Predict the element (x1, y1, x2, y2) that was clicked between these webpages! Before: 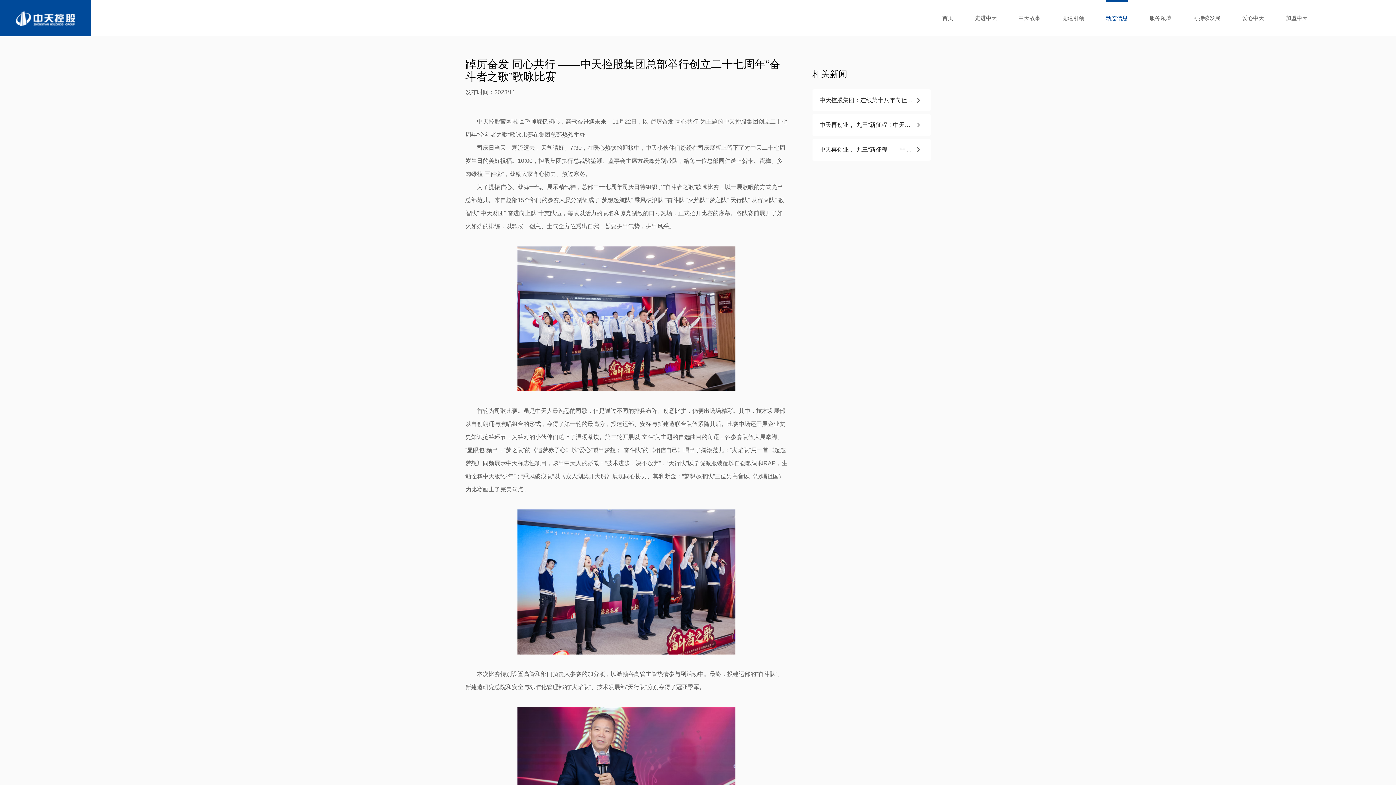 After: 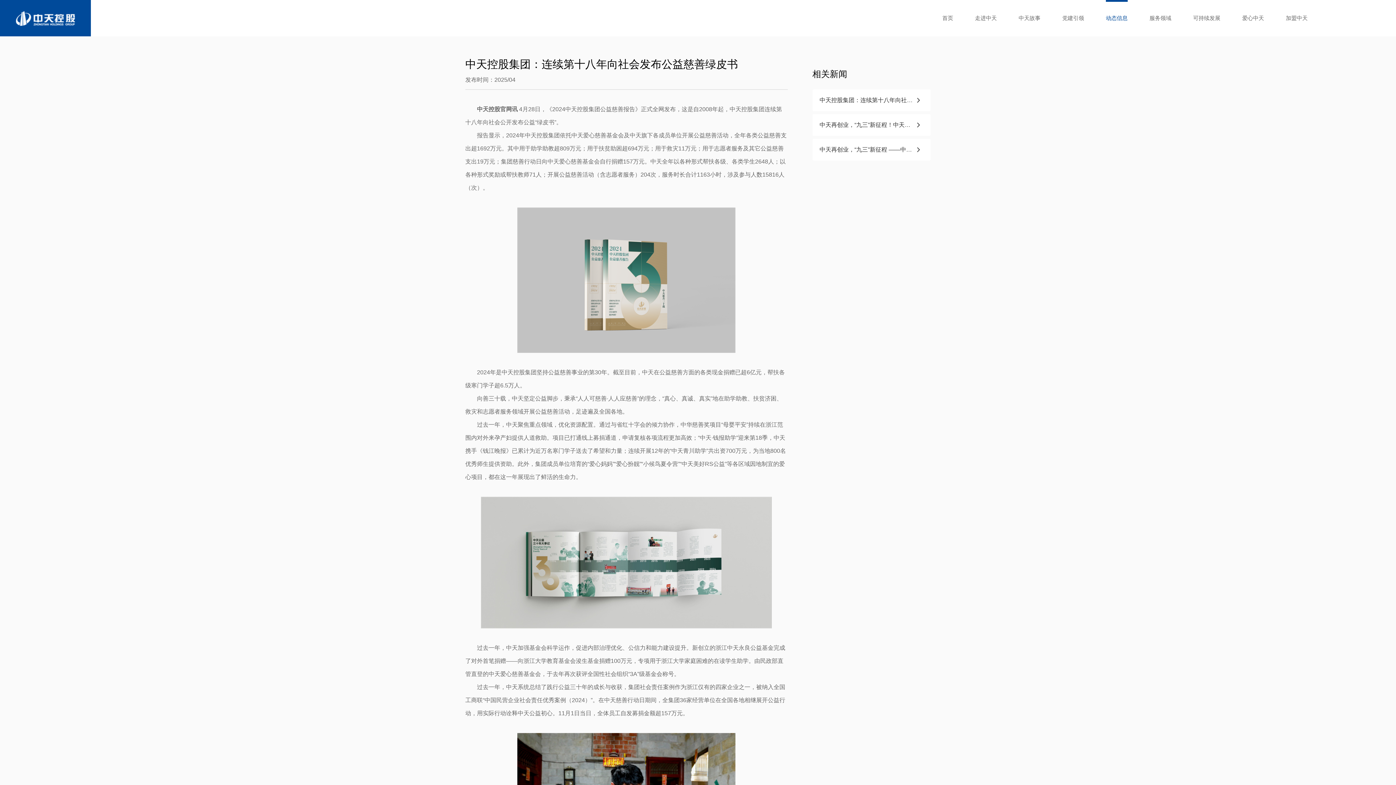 Action: bbox: (812, 89, 930, 111) label: 中天控股集团：连续第十八年向社会发布公益慈善绿皮书